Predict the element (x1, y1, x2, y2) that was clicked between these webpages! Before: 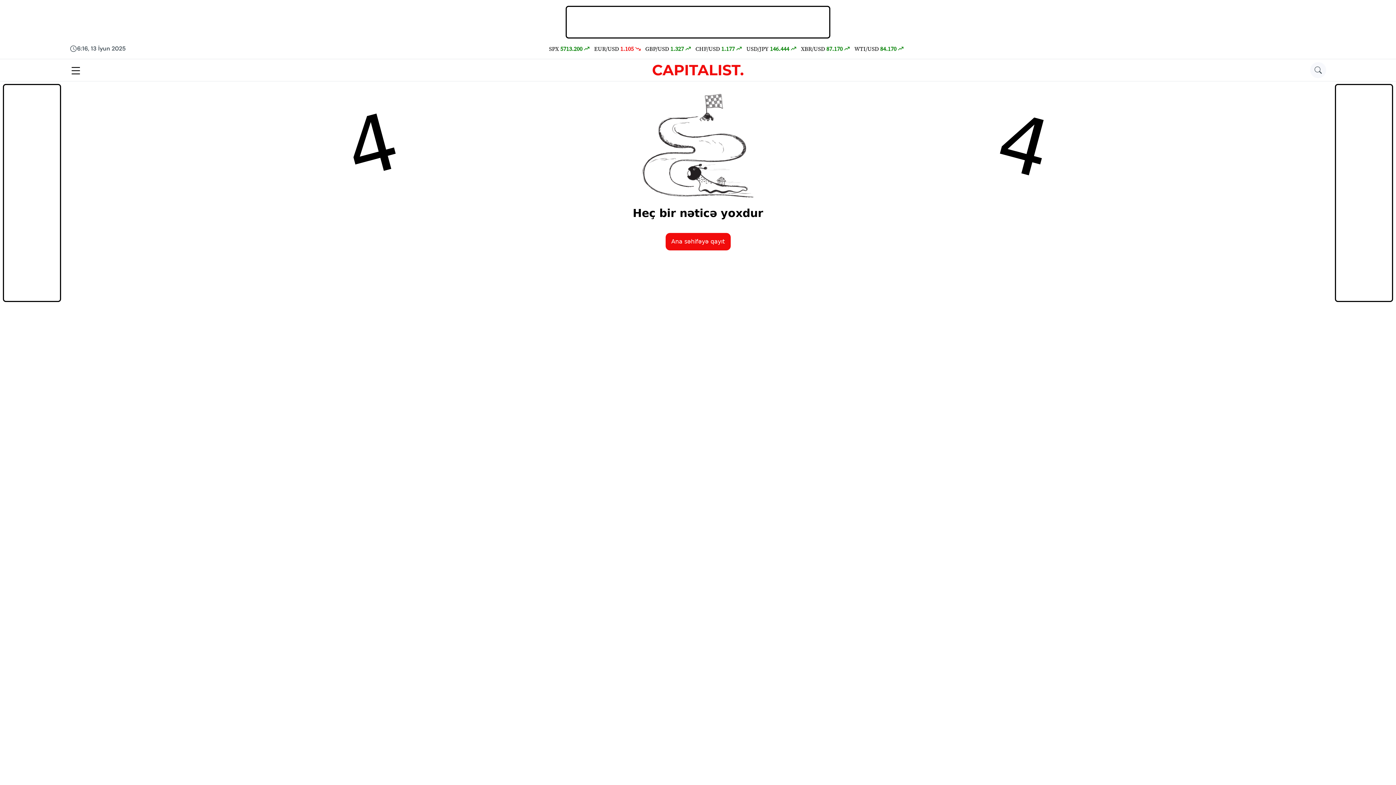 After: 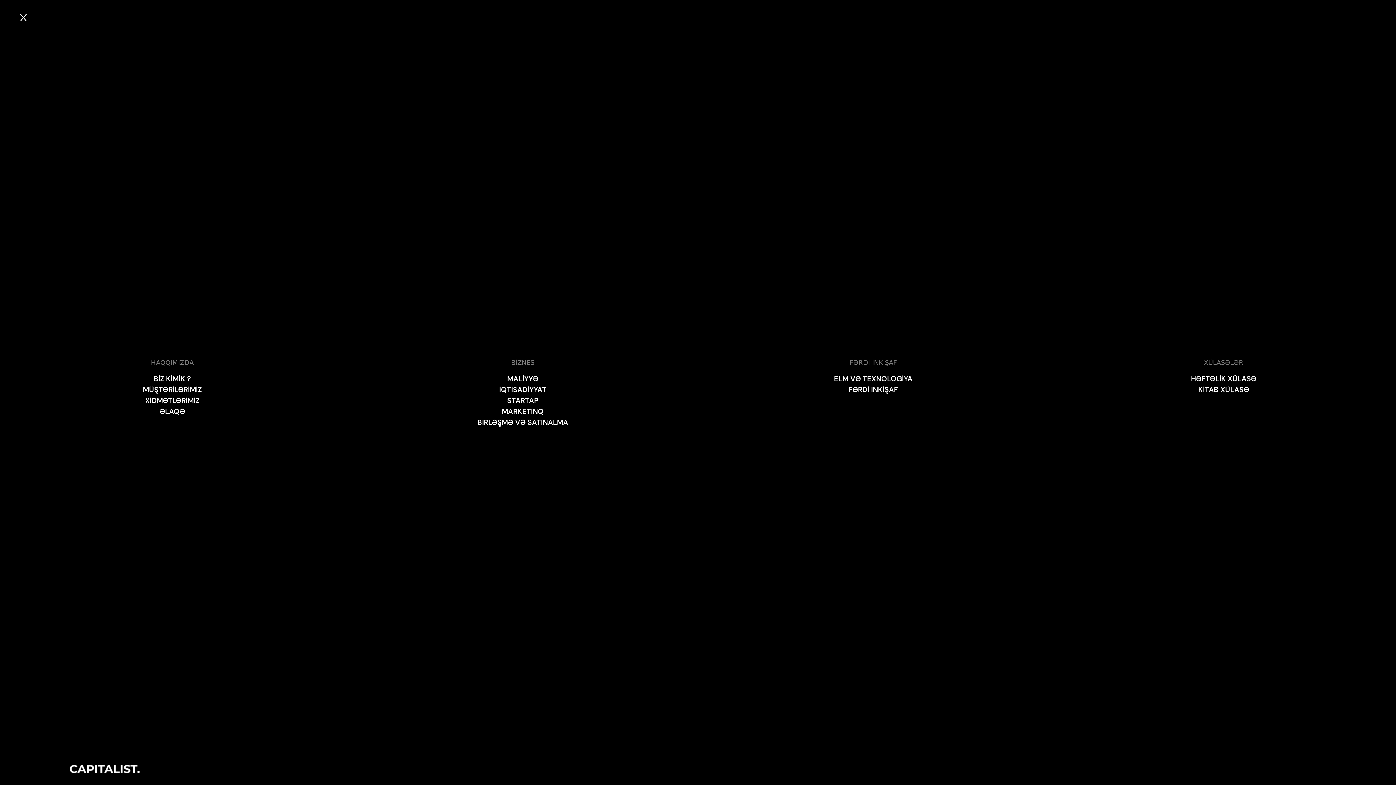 Action: bbox: (69, 64, 81, 76)